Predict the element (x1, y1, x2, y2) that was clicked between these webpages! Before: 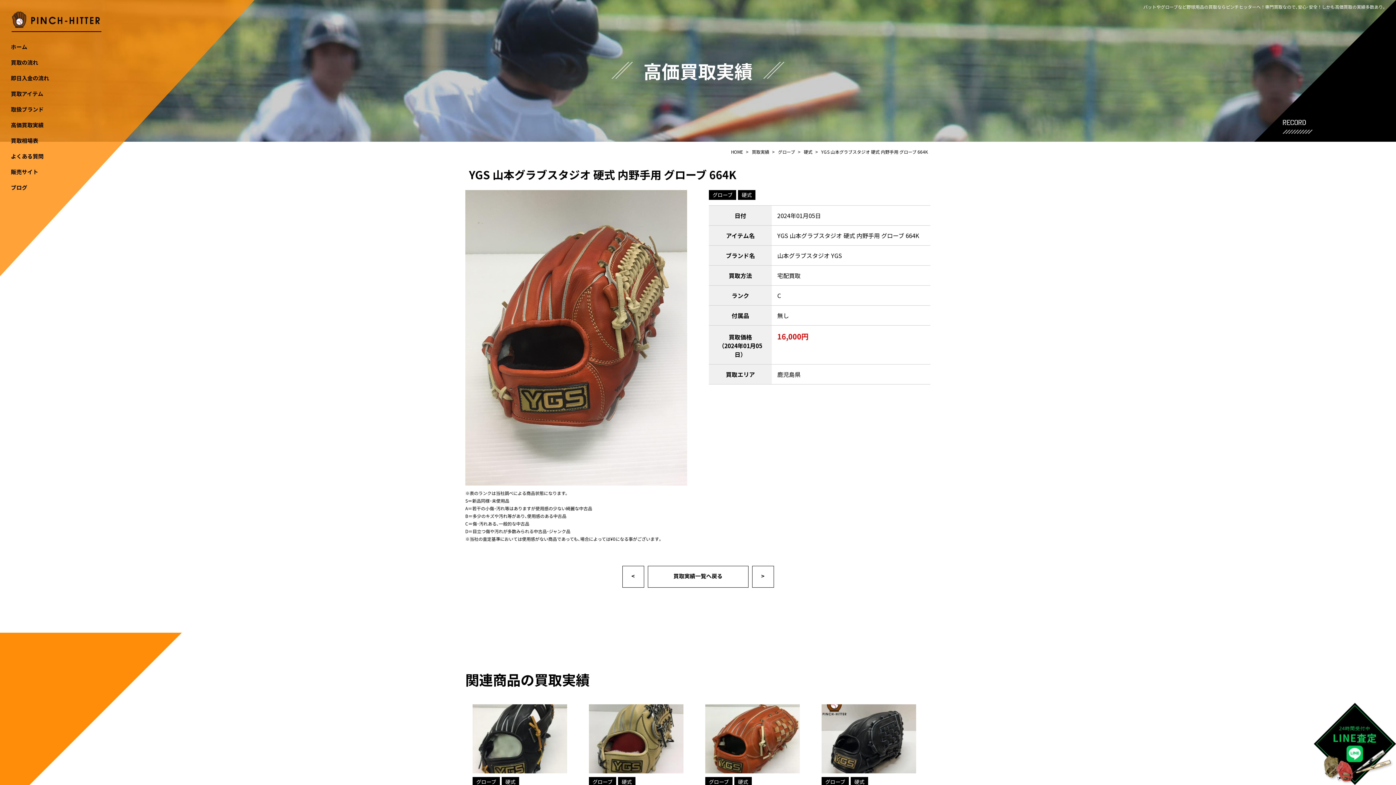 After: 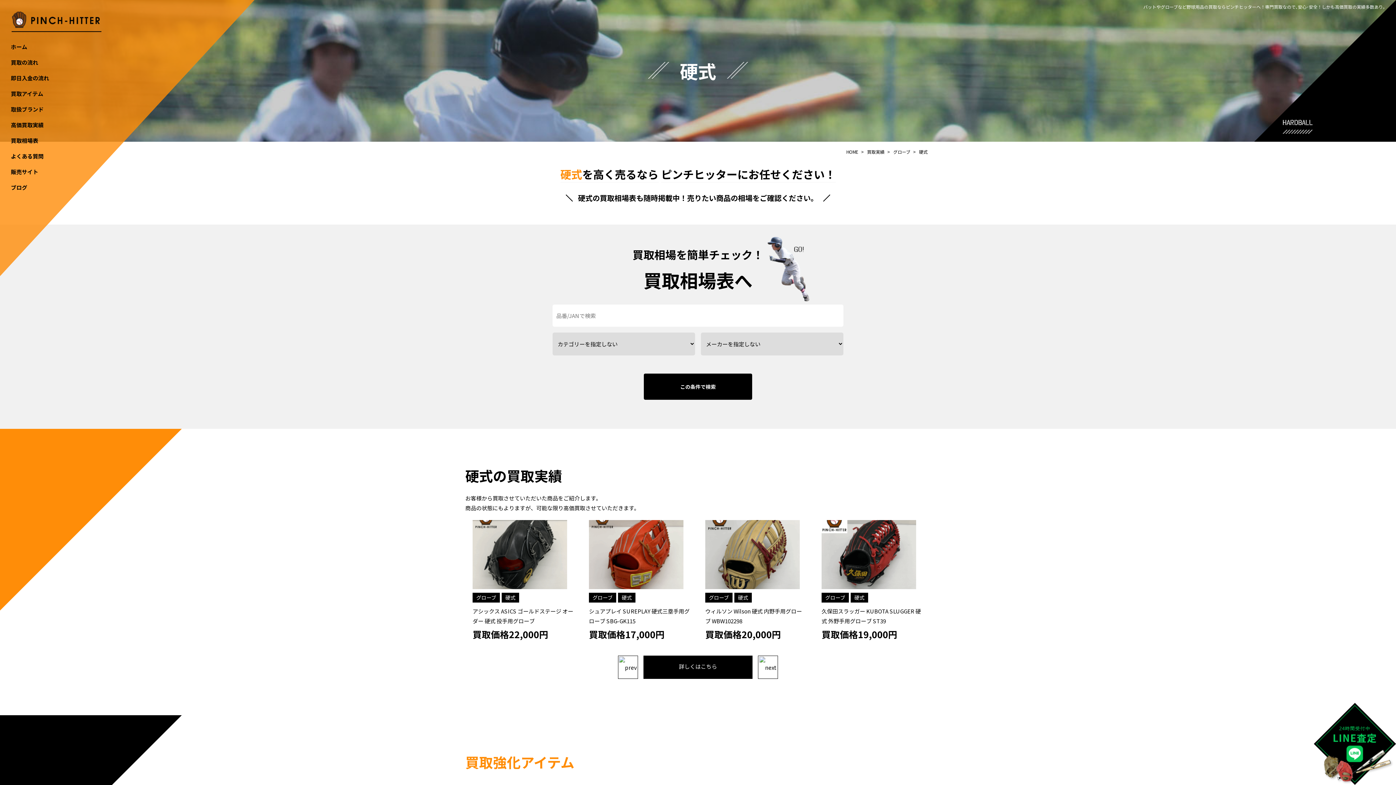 Action: label: 硬式 bbox: (804, 148, 812, 154)